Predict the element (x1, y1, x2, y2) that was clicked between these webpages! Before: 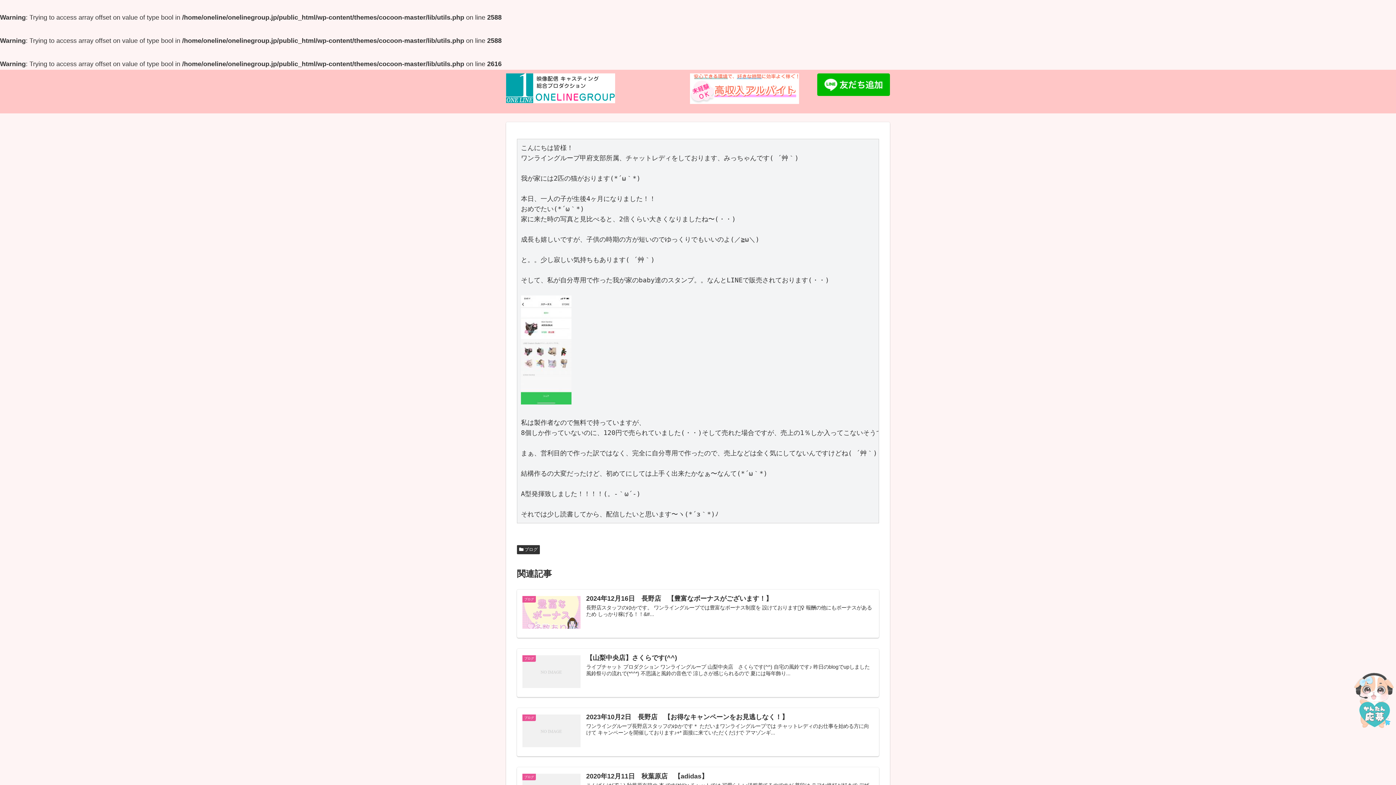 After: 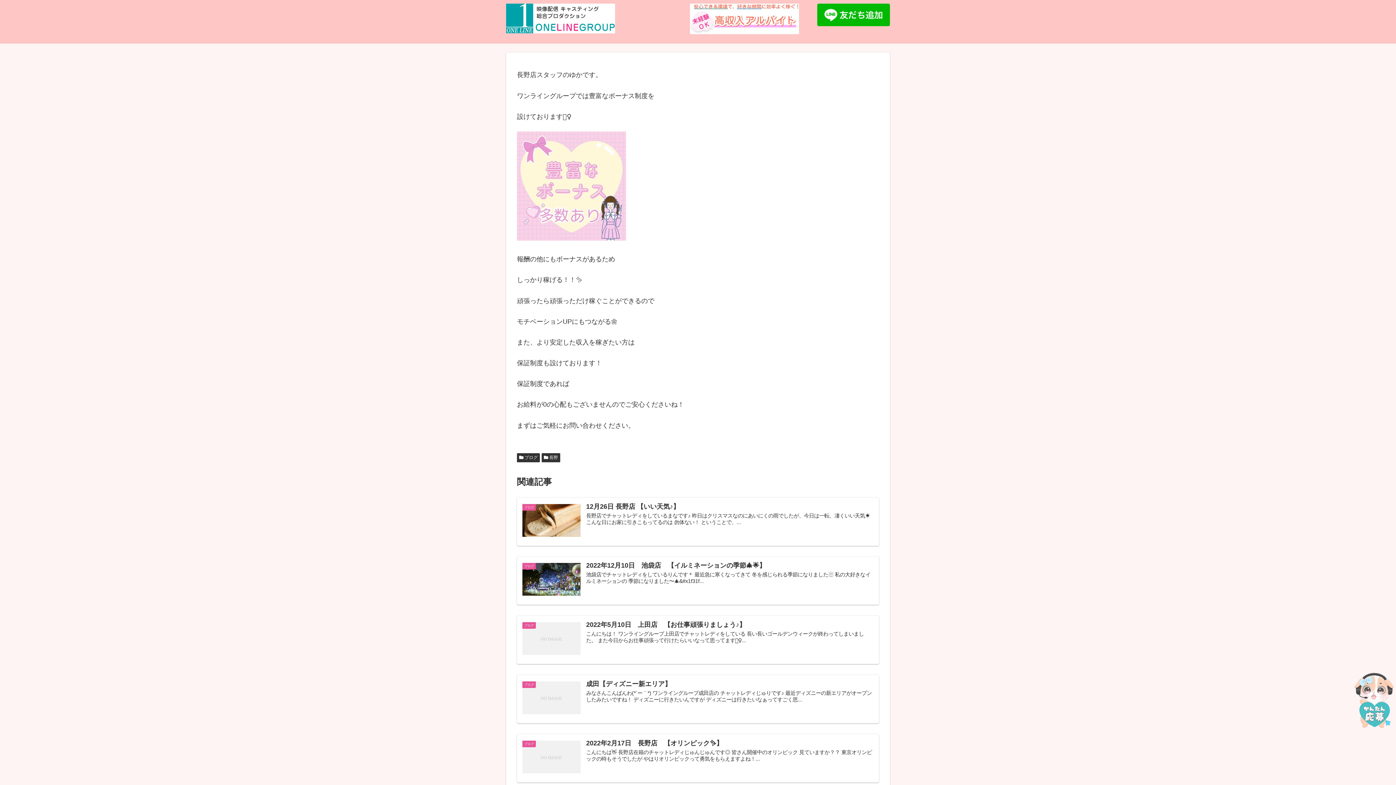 Action: label: ブログ
2024年12月16日　長野店　【豊富なボーナスがございます！】
長野店スタッフのゆかです。 ワンライングループでは豊富なボーナス制度を 設けております🙋‍♀️ 報酬の他にもボーナスがあるため しっかり稼げる！！&#... bbox: (517, 589, 879, 638)